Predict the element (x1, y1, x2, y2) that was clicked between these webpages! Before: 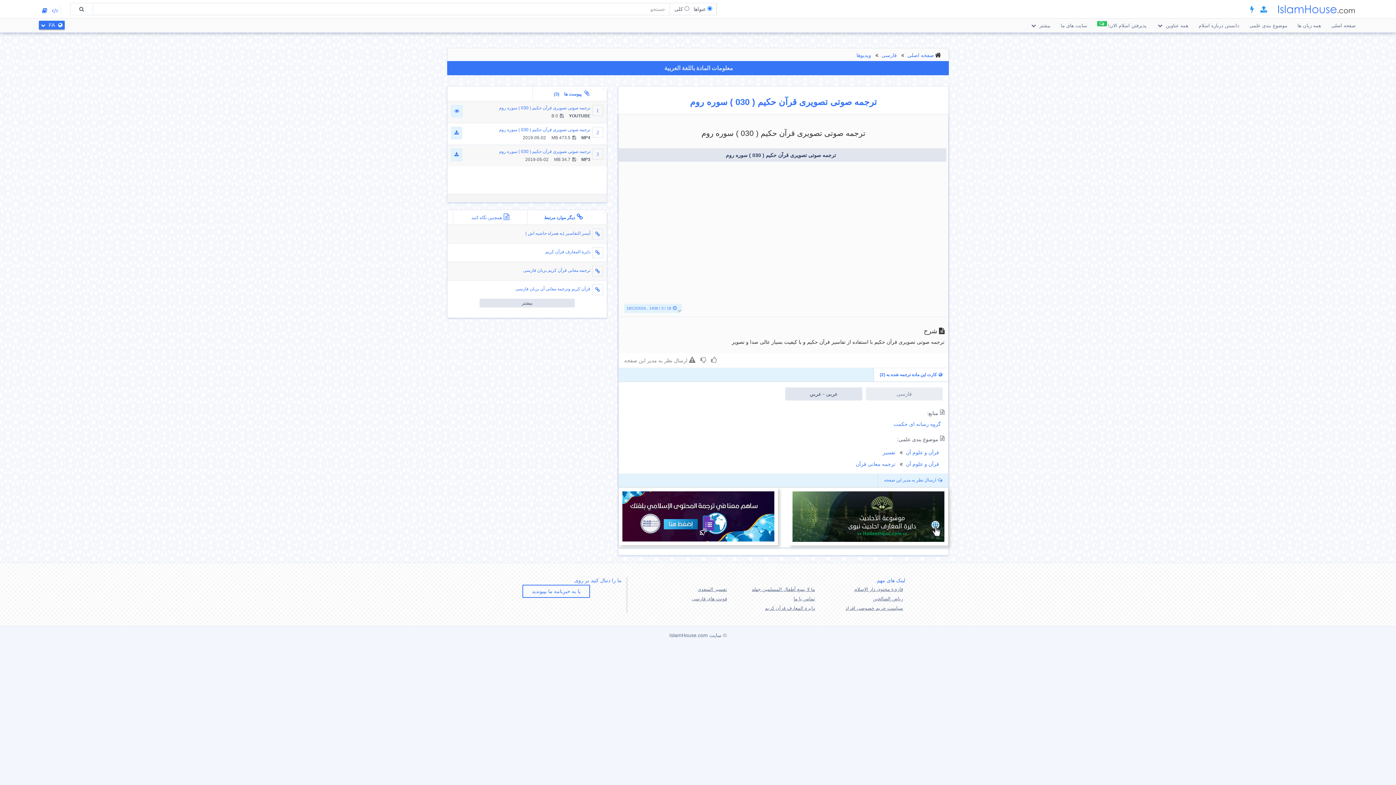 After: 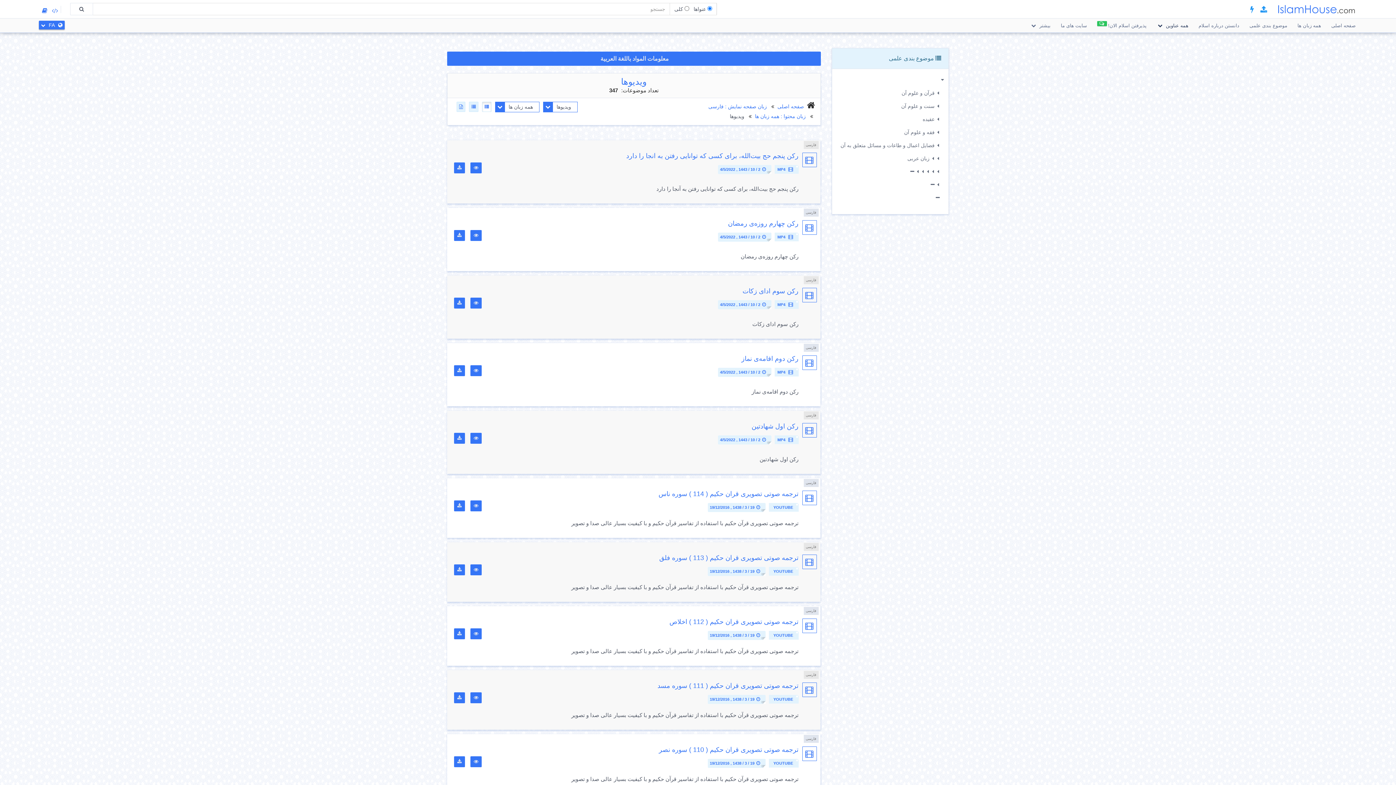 Action: bbox: (856, 52, 871, 58) label: ویدیوها